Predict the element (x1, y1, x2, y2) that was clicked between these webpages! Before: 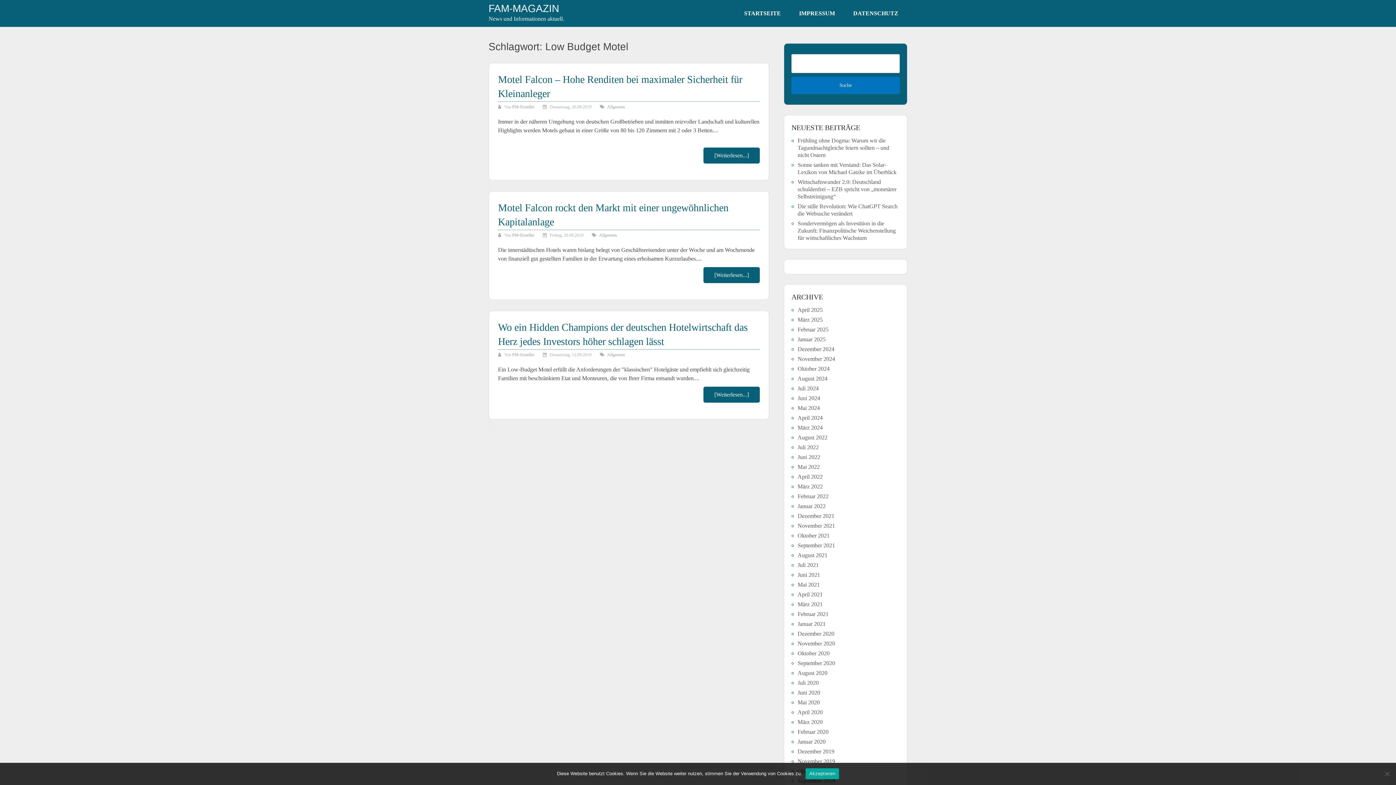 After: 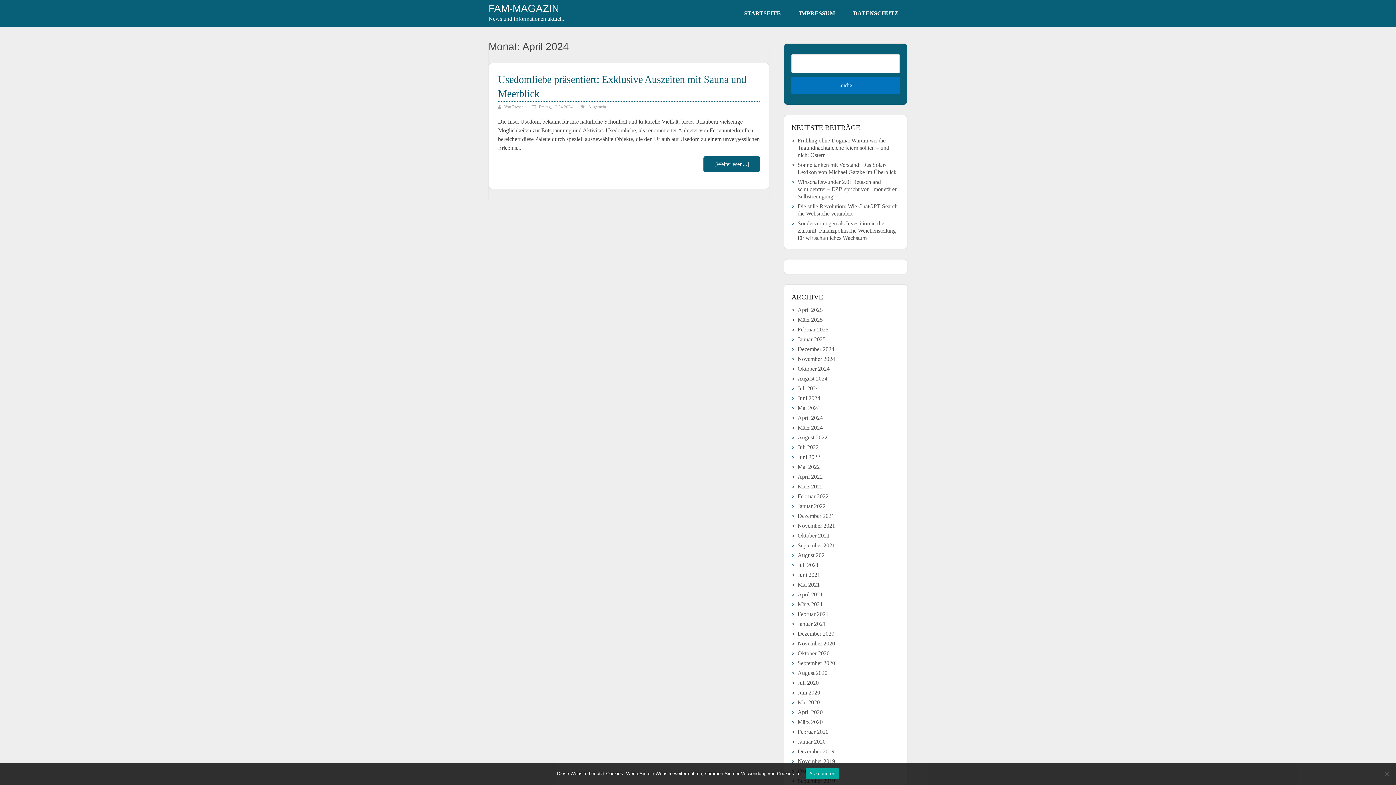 Action: bbox: (797, 414, 822, 421) label: April 2024